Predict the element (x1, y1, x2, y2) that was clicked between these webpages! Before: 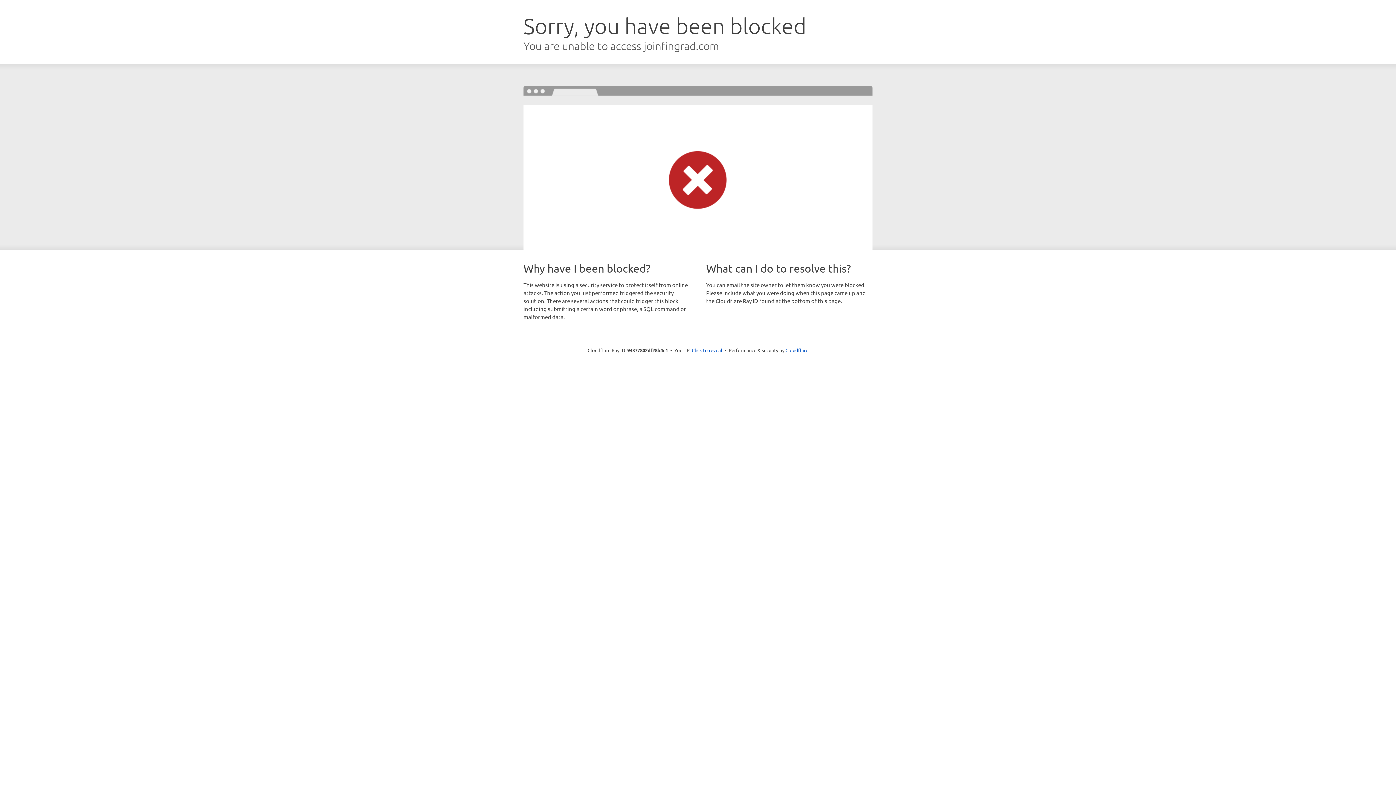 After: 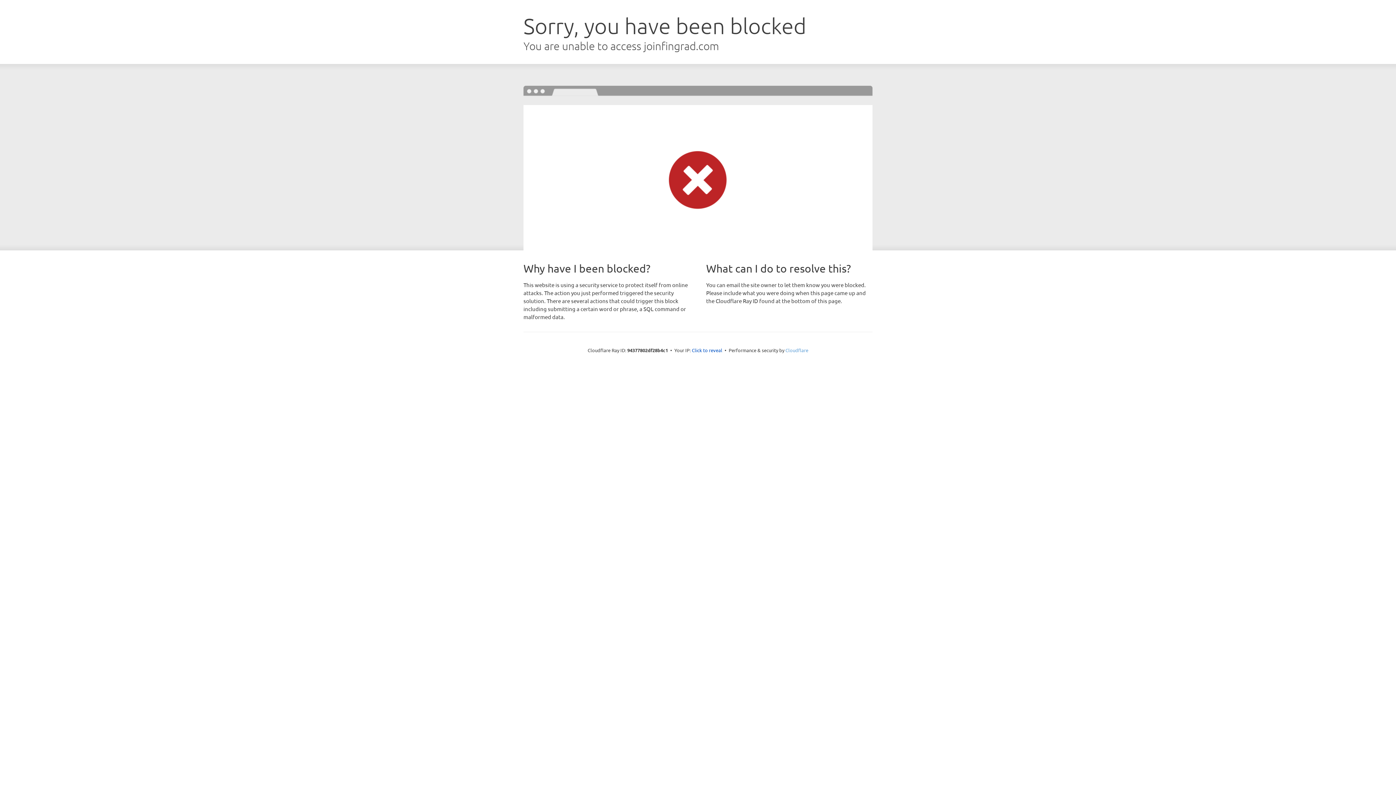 Action: bbox: (785, 347, 808, 353) label: Cloudflare